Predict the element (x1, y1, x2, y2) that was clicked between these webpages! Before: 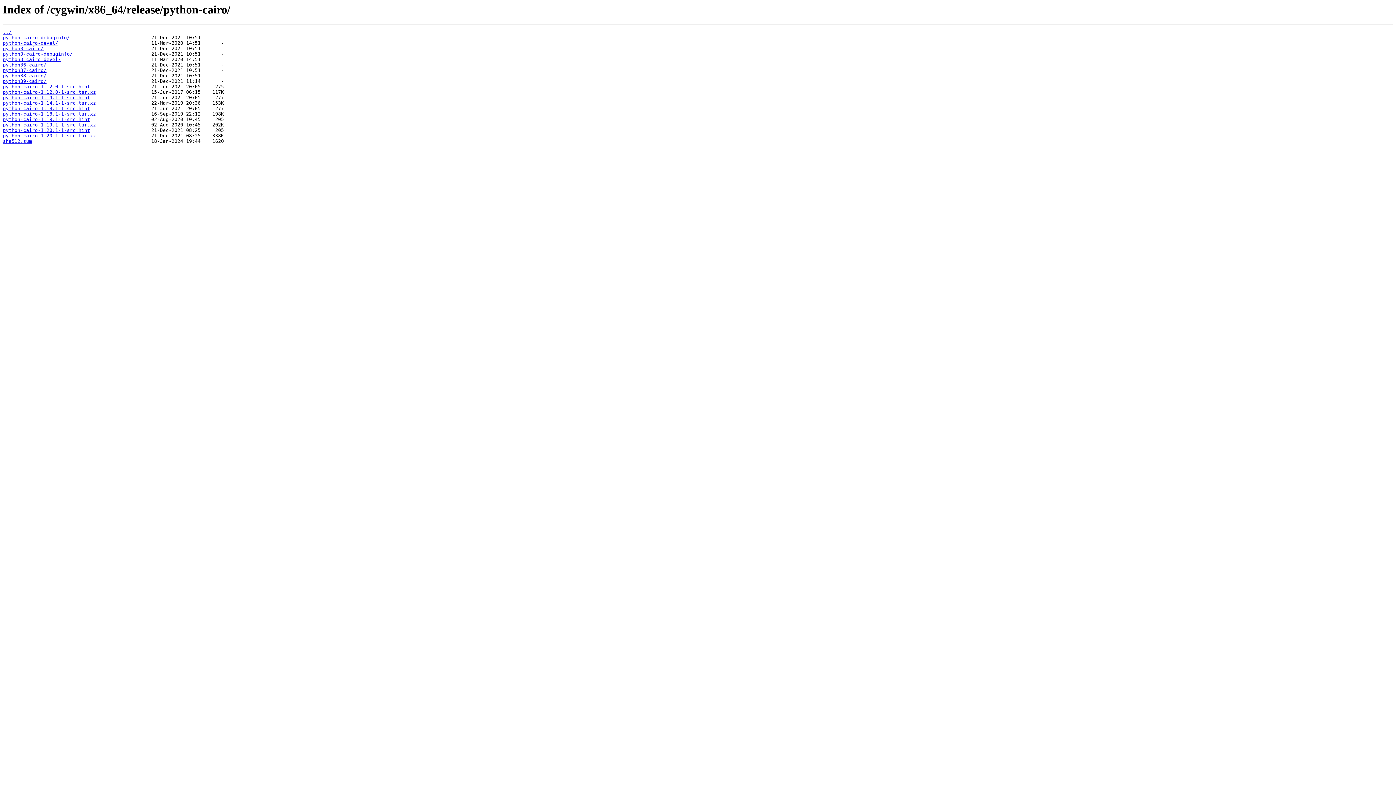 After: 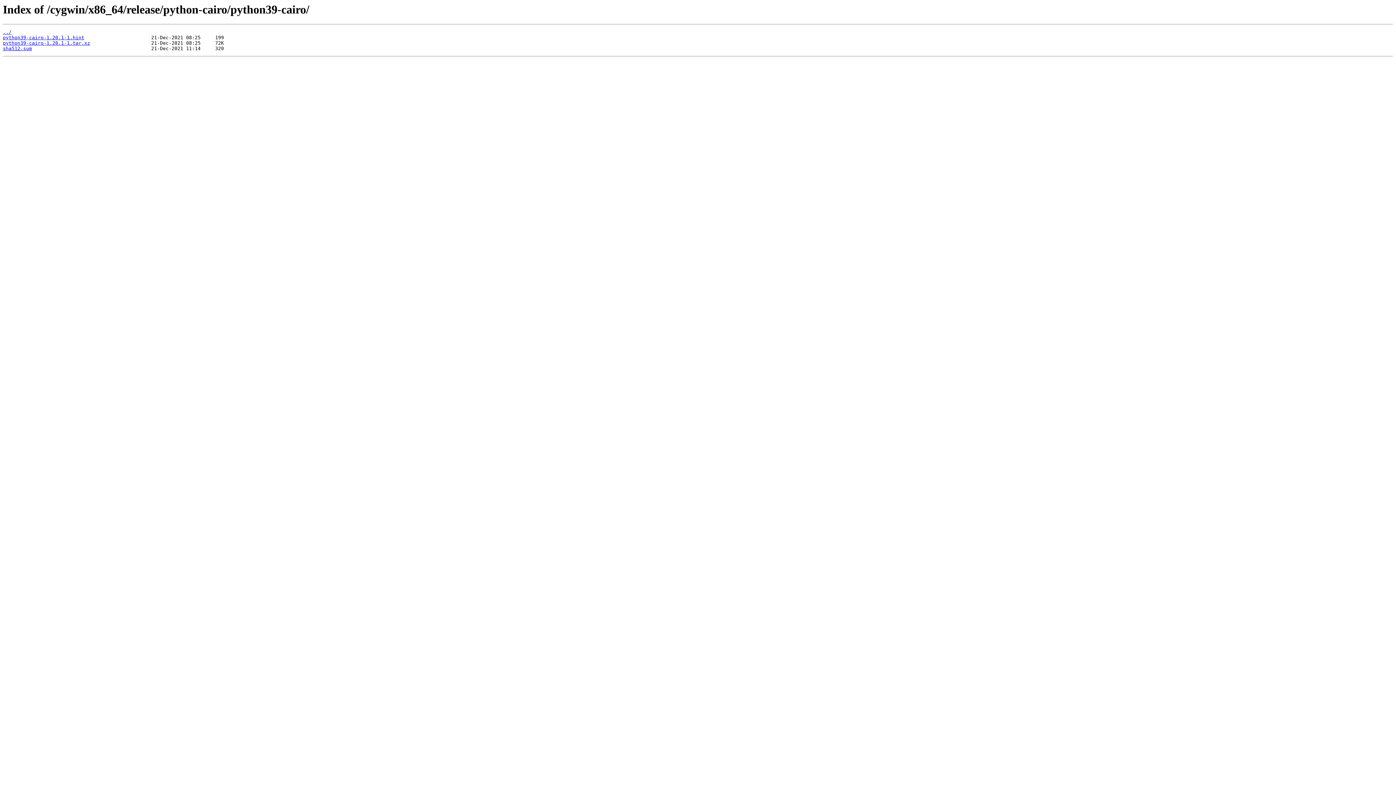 Action: bbox: (2, 78, 46, 84) label: python39-cairo/